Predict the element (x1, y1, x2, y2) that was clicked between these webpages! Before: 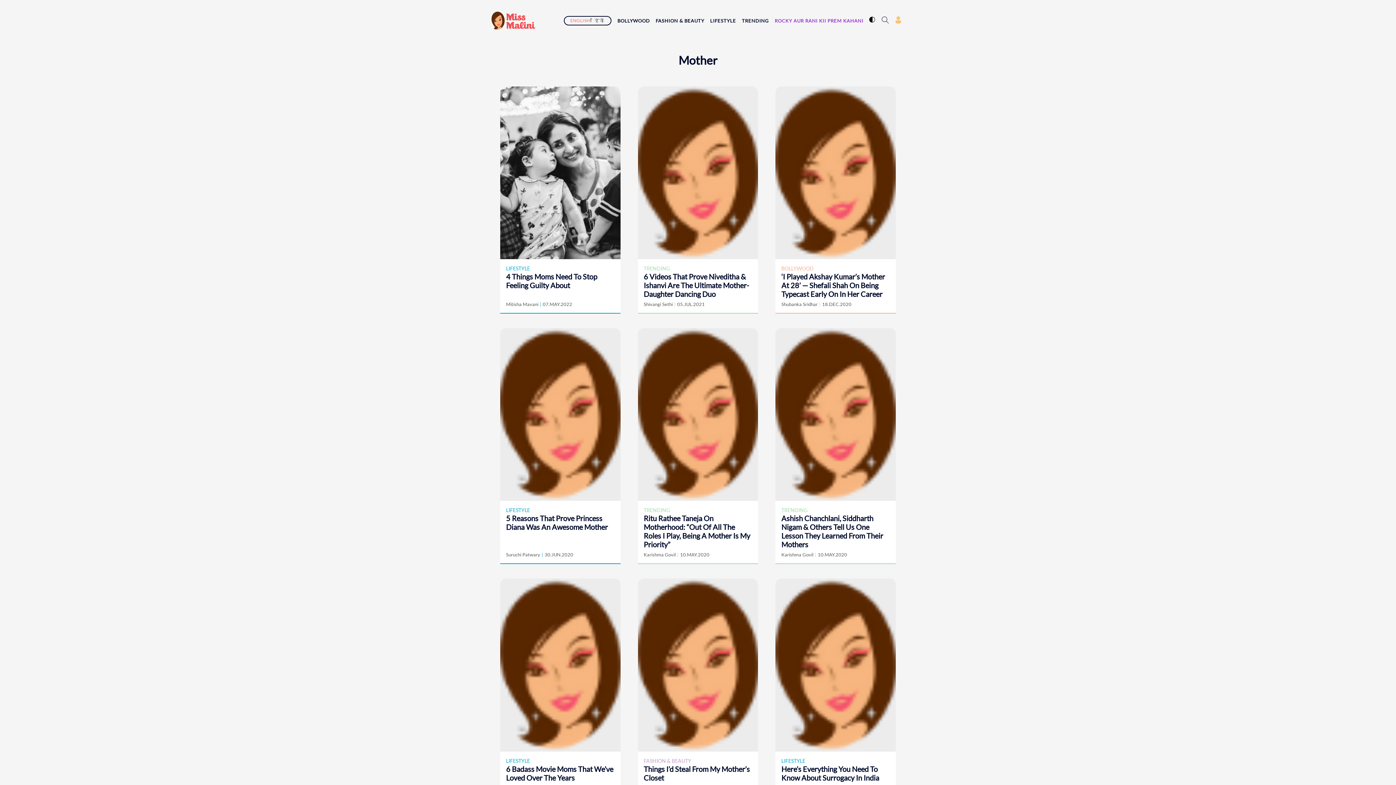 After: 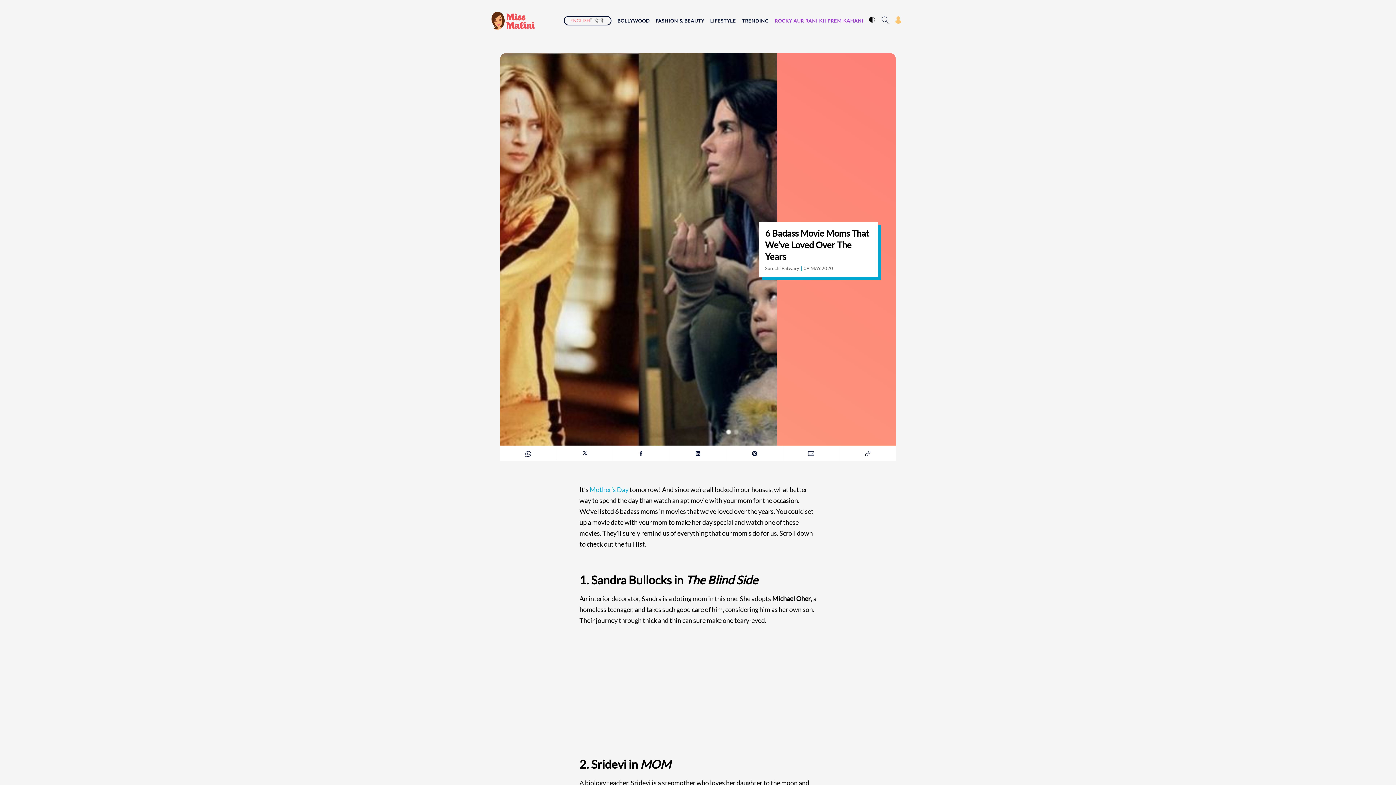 Action: bbox: (506, 764, 613, 782) label: 6 Badass Movie Moms That We’ve Loved Over The Years